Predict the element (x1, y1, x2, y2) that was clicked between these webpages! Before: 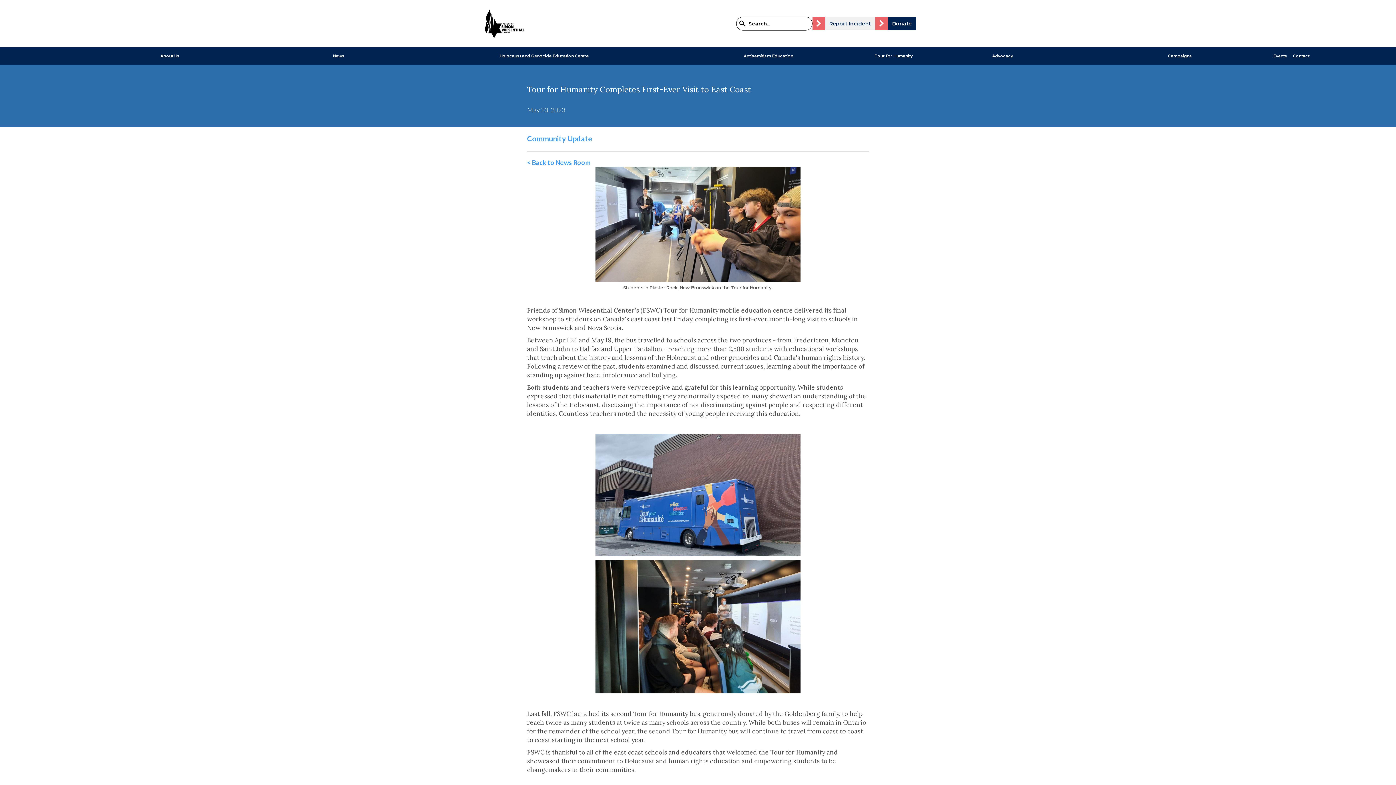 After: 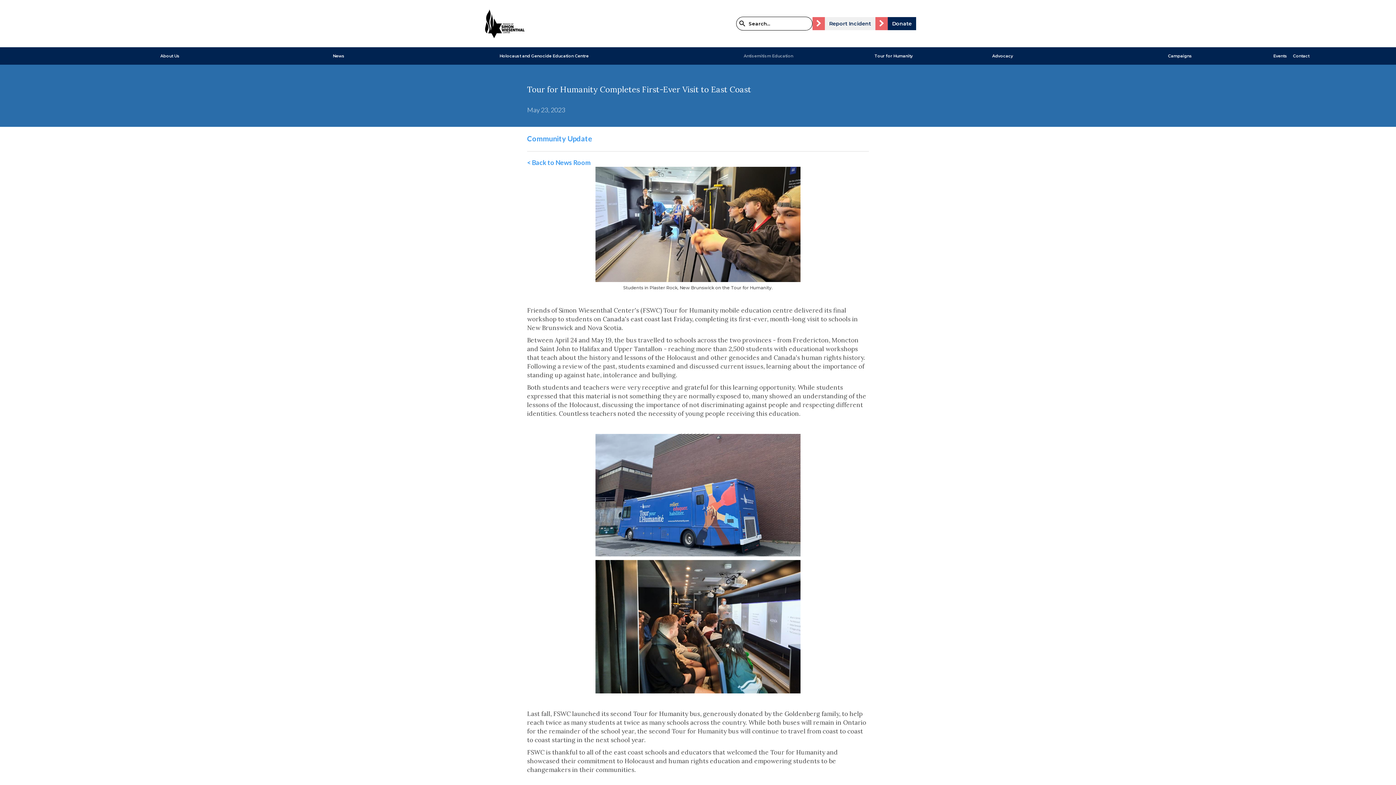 Action: bbox: (742, 47, 797, 64) label: Antisemitism Education